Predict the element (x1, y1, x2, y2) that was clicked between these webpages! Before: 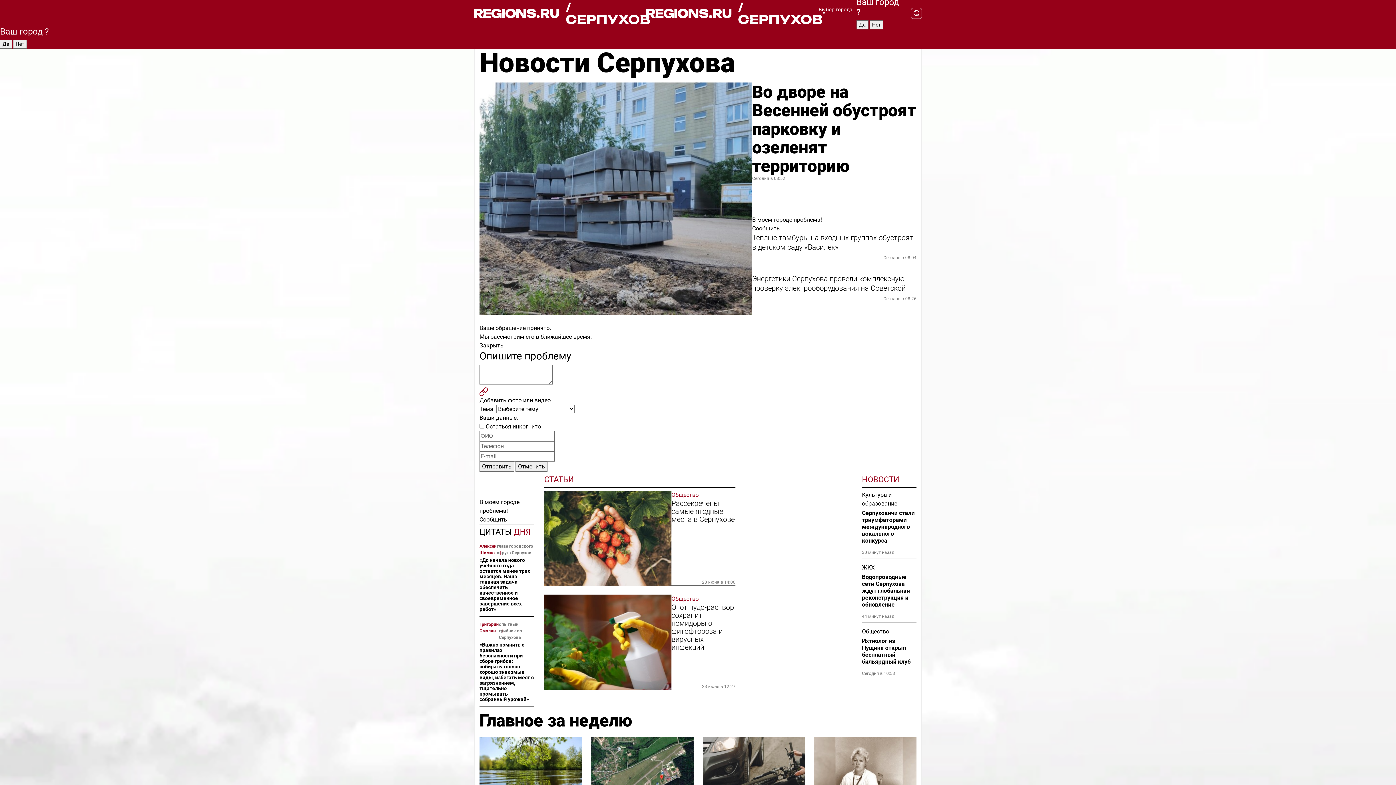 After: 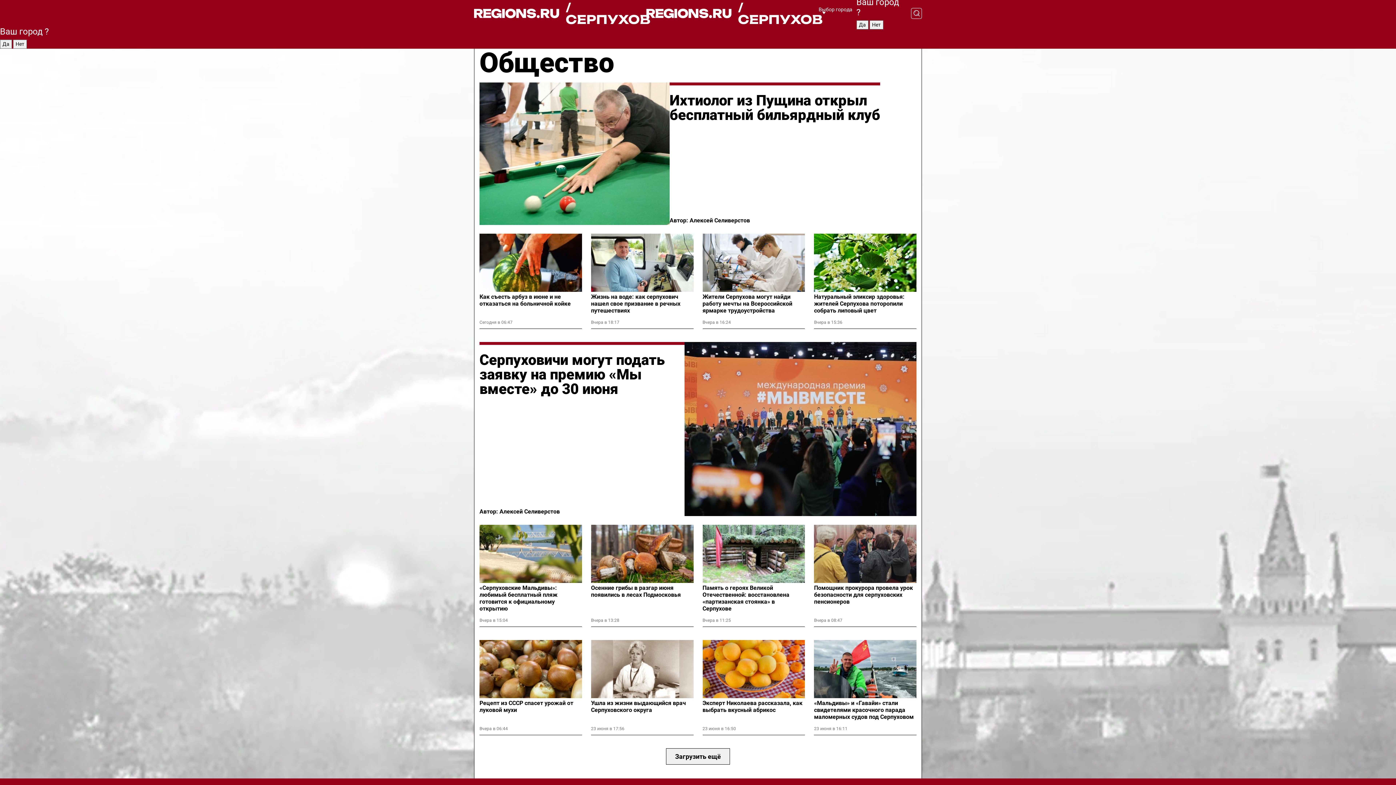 Action: label: Общество bbox: (862, 627, 916, 636)